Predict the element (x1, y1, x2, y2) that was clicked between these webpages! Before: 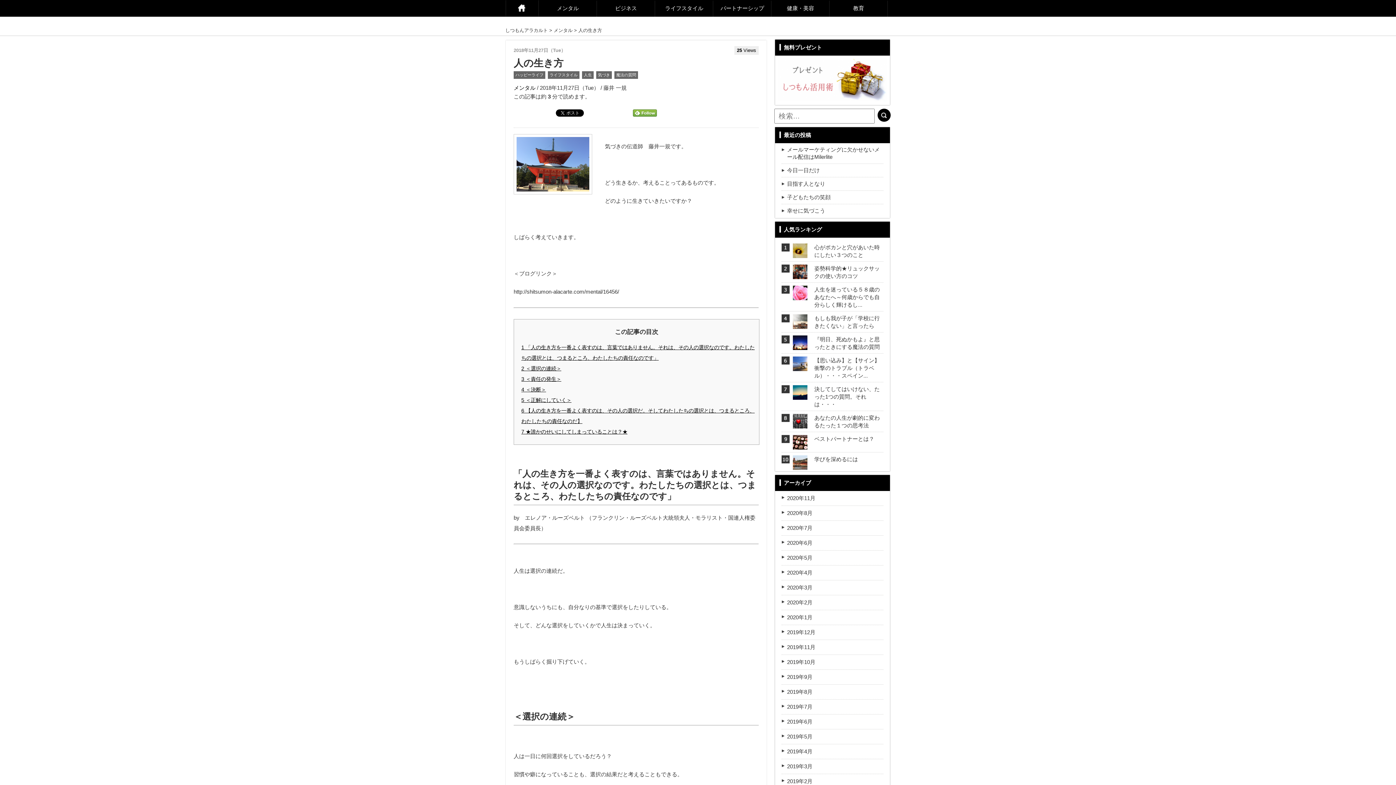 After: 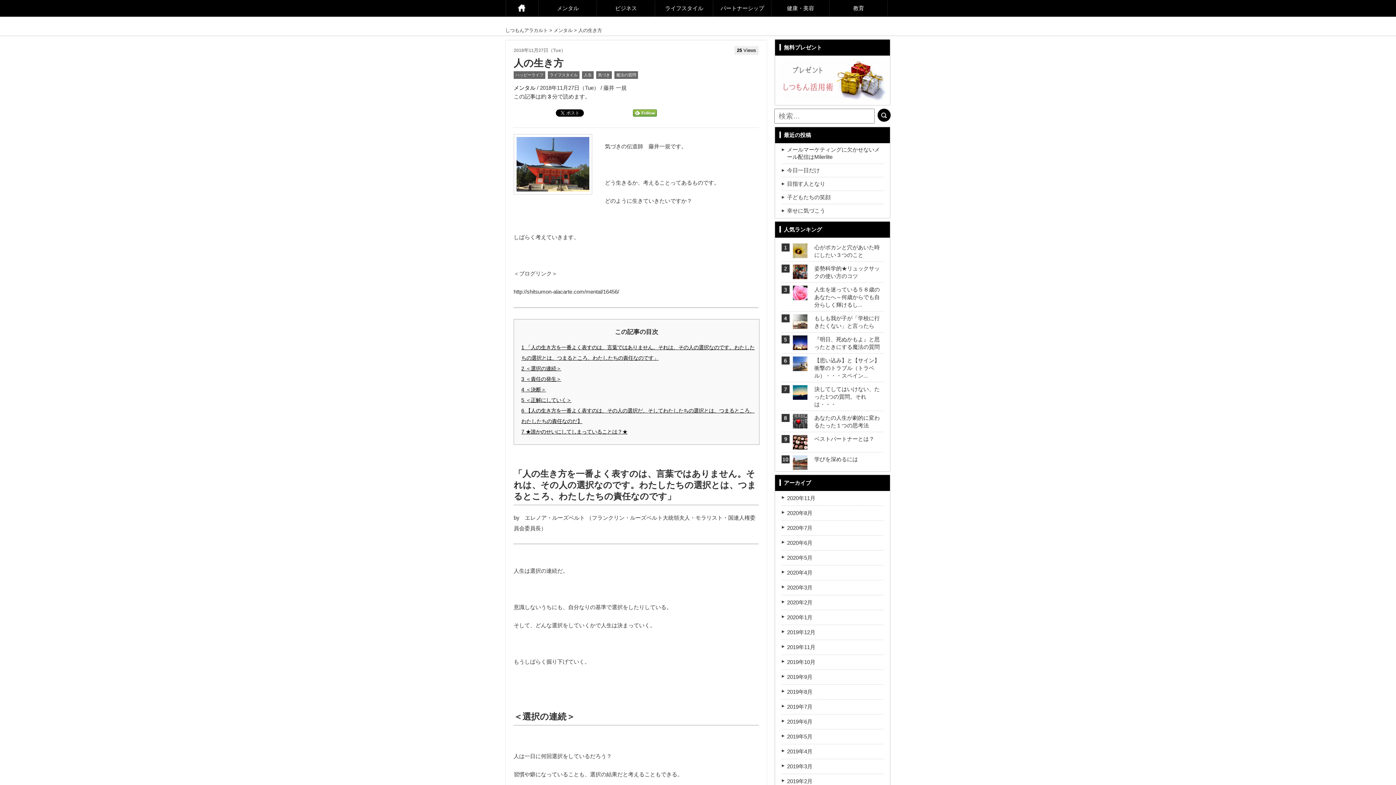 Action: label: 4 ＜決断＞ bbox: (521, 386, 546, 392)